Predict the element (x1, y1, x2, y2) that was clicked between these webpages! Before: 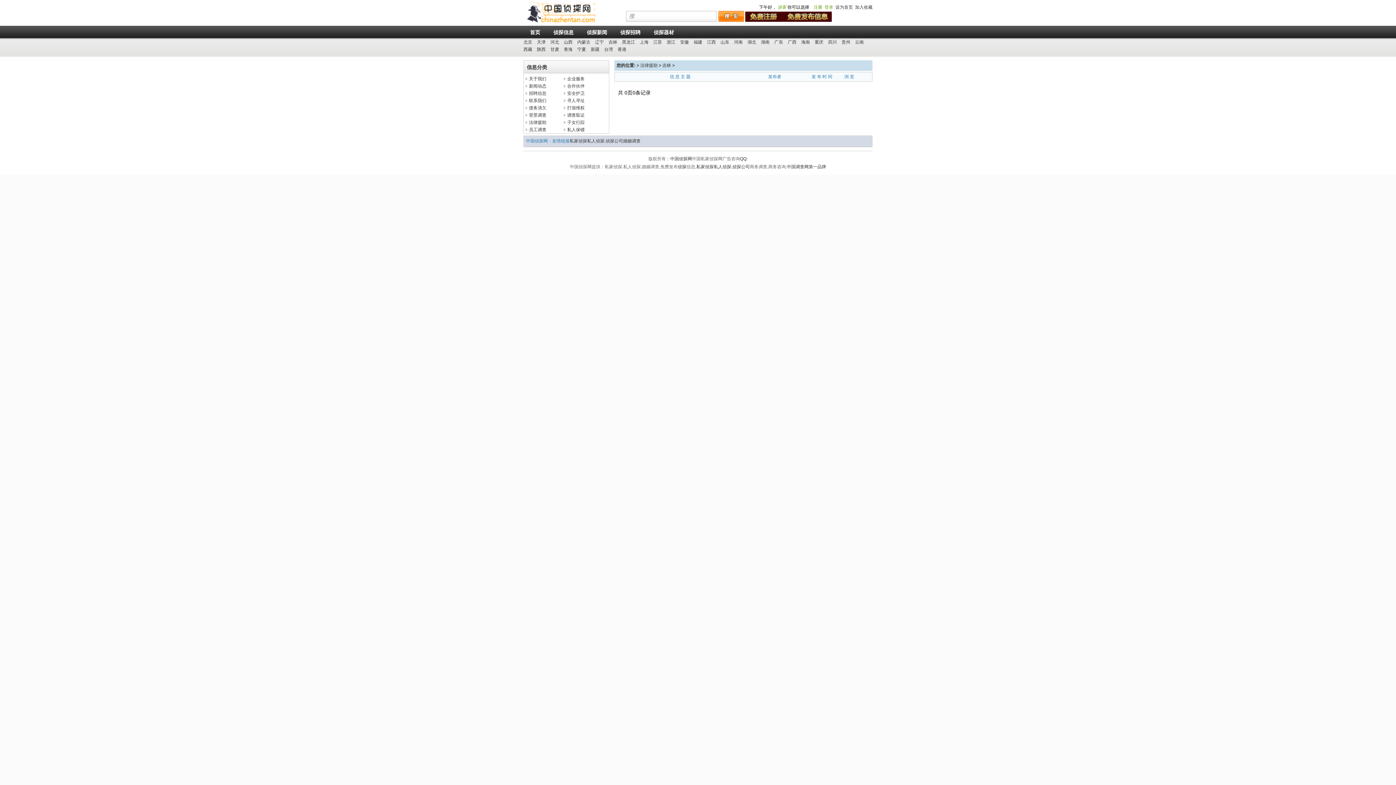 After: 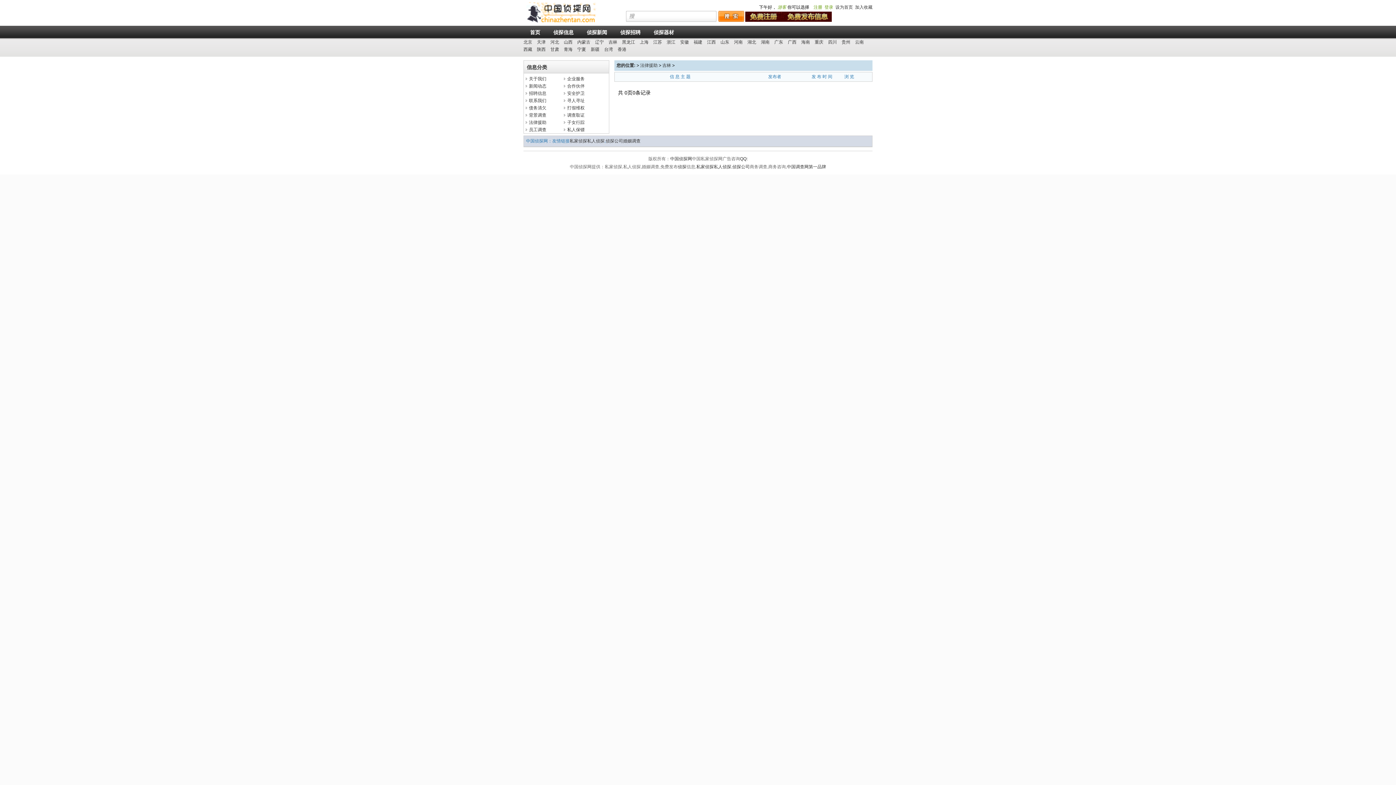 Action: label: 吉林 bbox: (662, 62, 671, 68)